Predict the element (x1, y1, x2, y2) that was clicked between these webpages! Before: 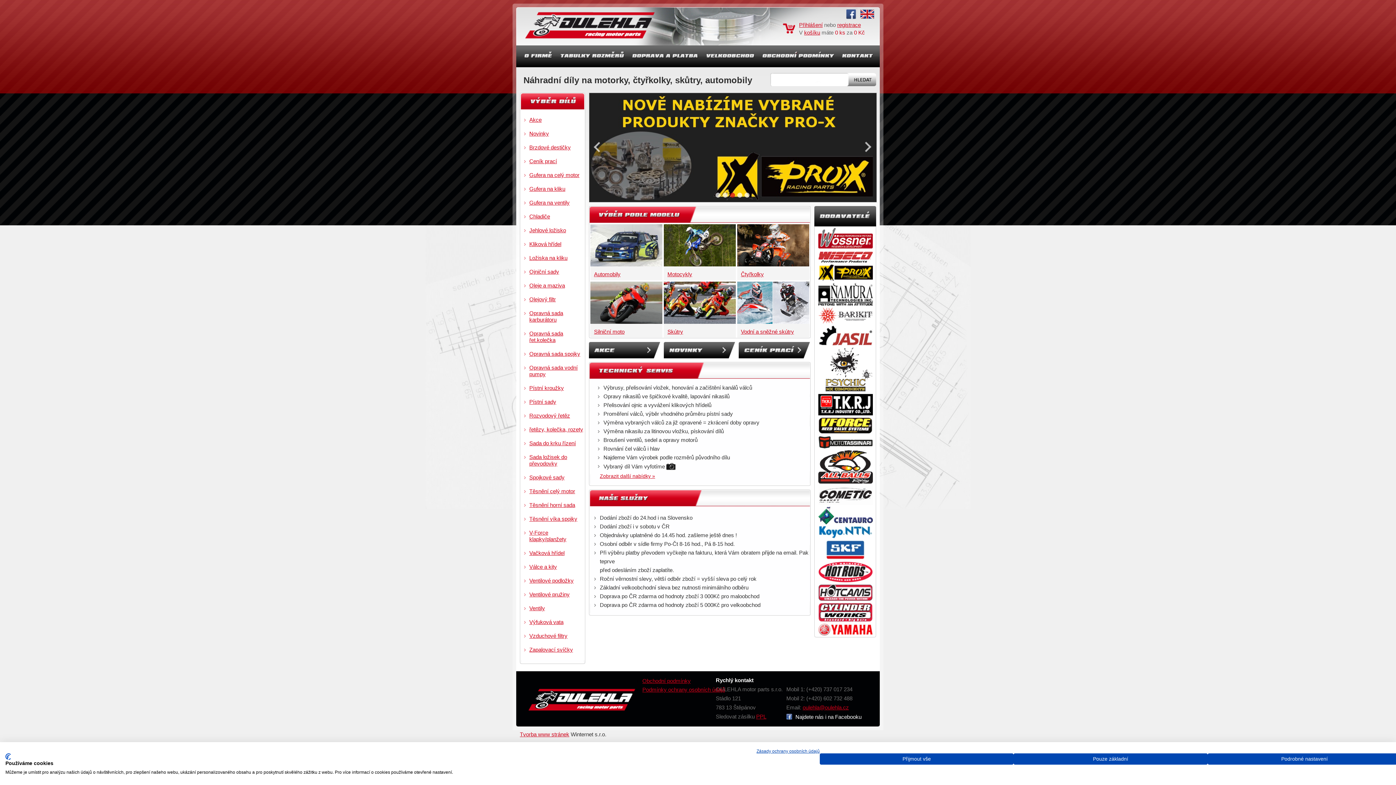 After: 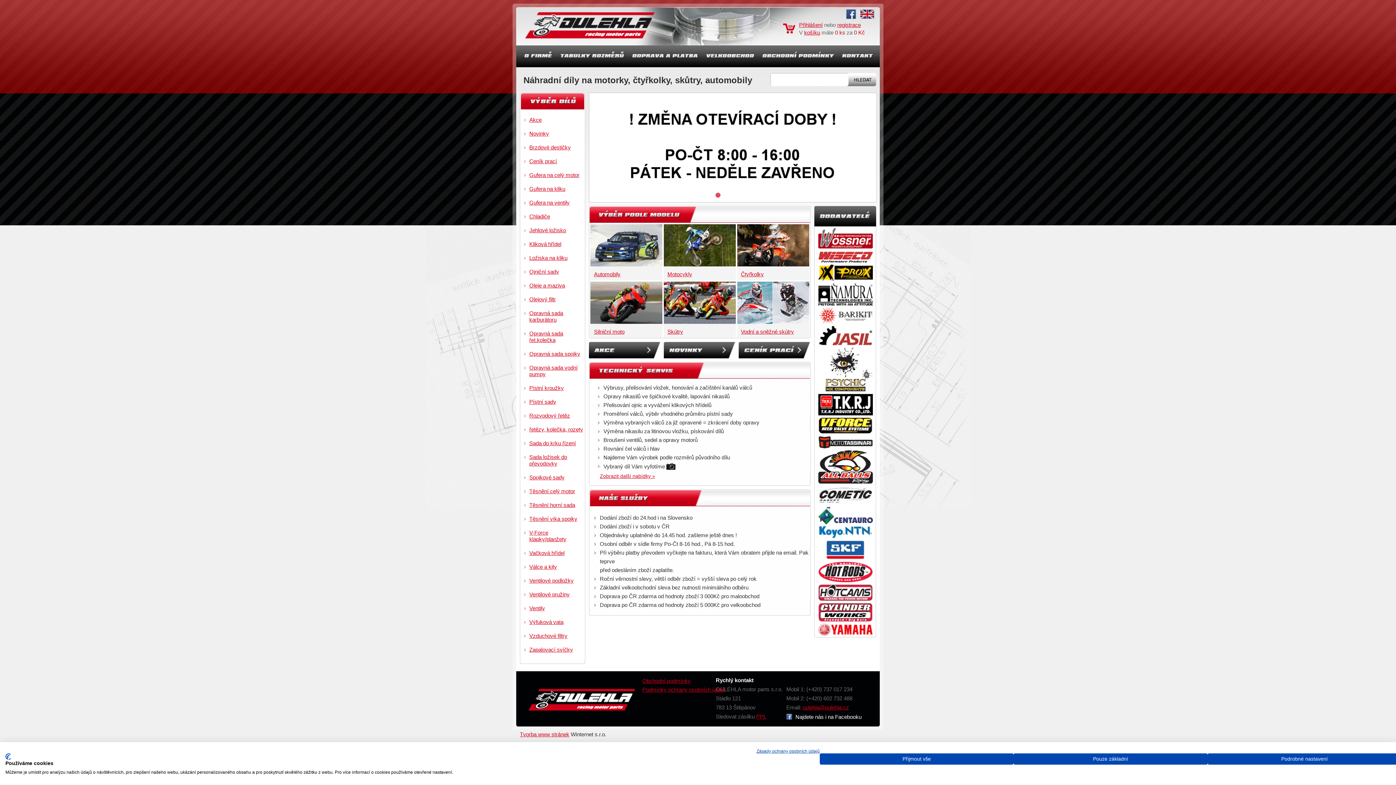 Action: bbox: (818, 485, 876, 505)